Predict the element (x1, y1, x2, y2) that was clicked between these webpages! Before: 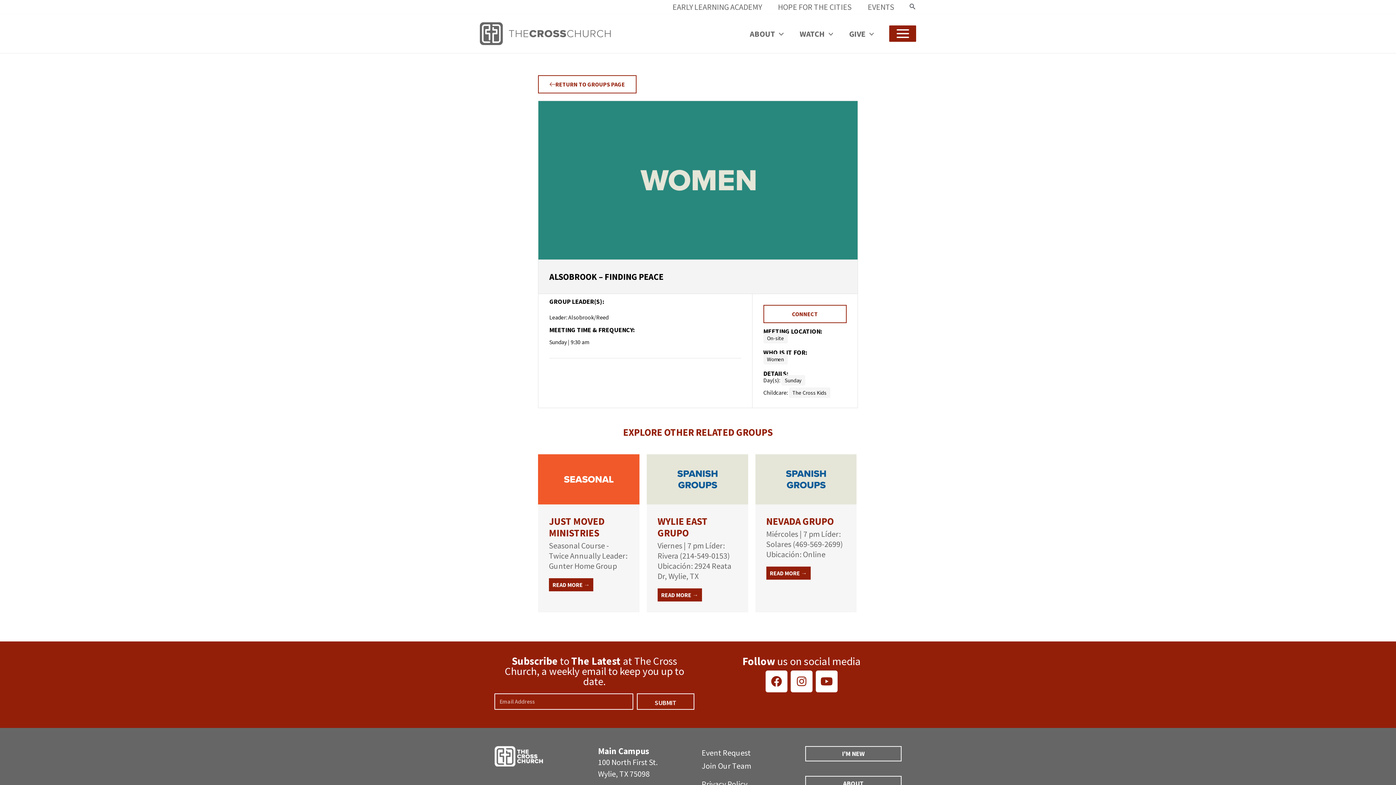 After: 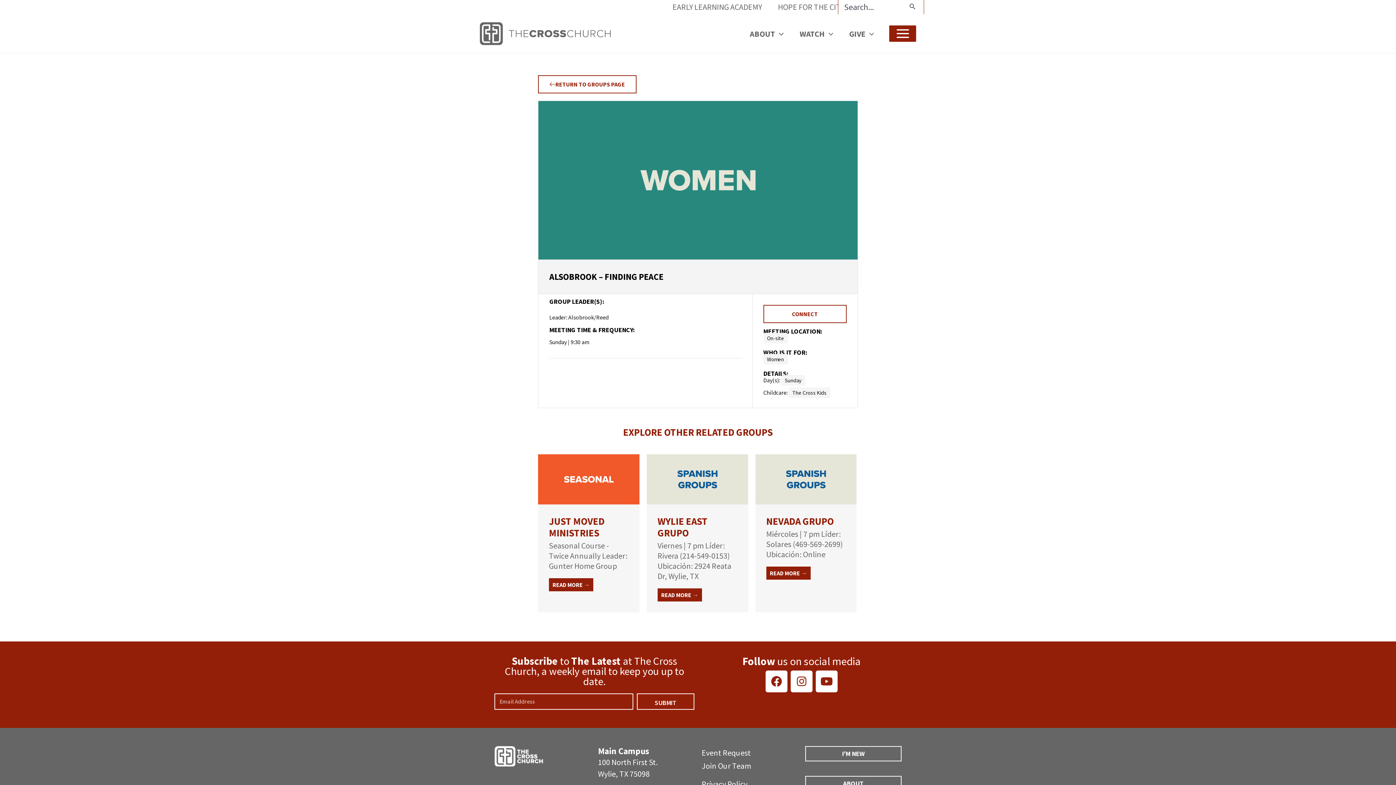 Action: label: Search icon link bbox: (909, 2, 916, 11)